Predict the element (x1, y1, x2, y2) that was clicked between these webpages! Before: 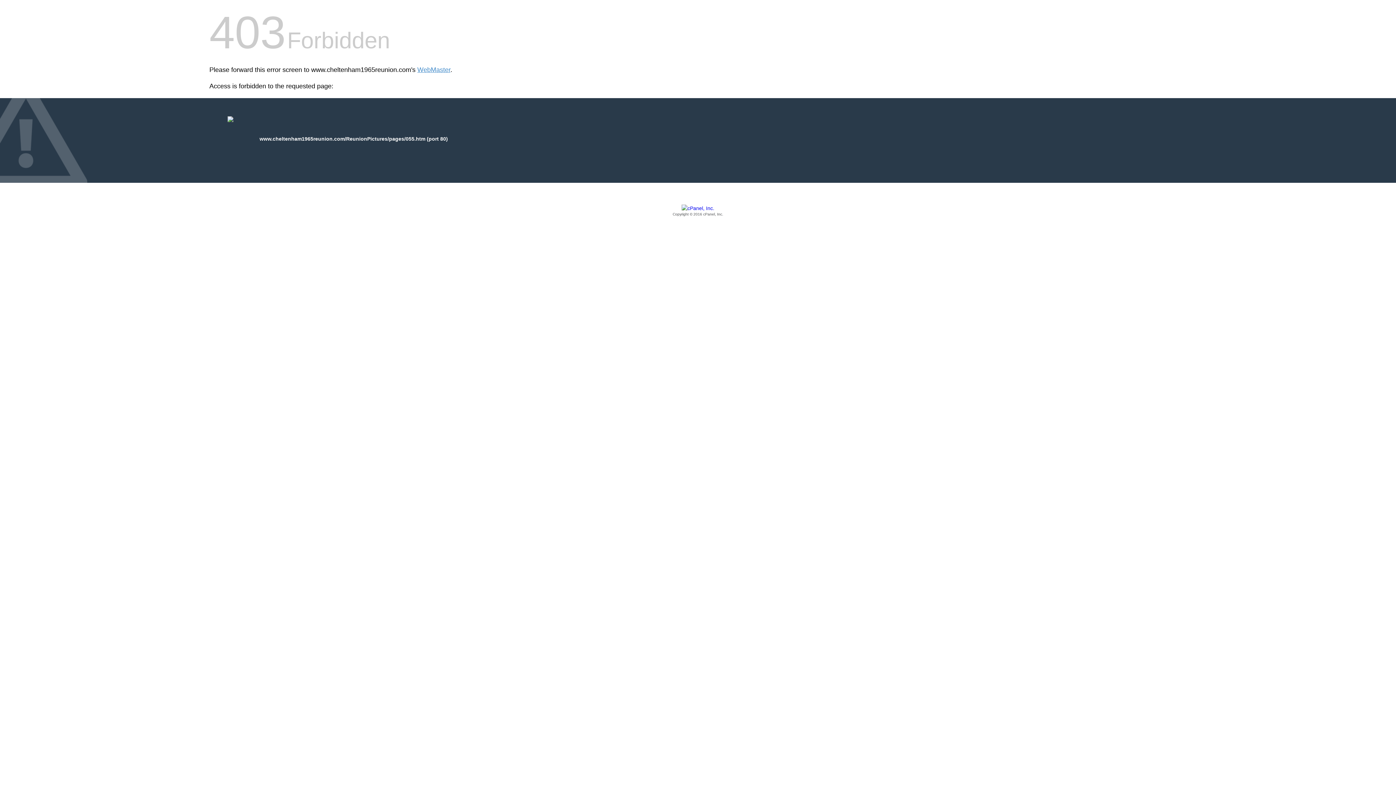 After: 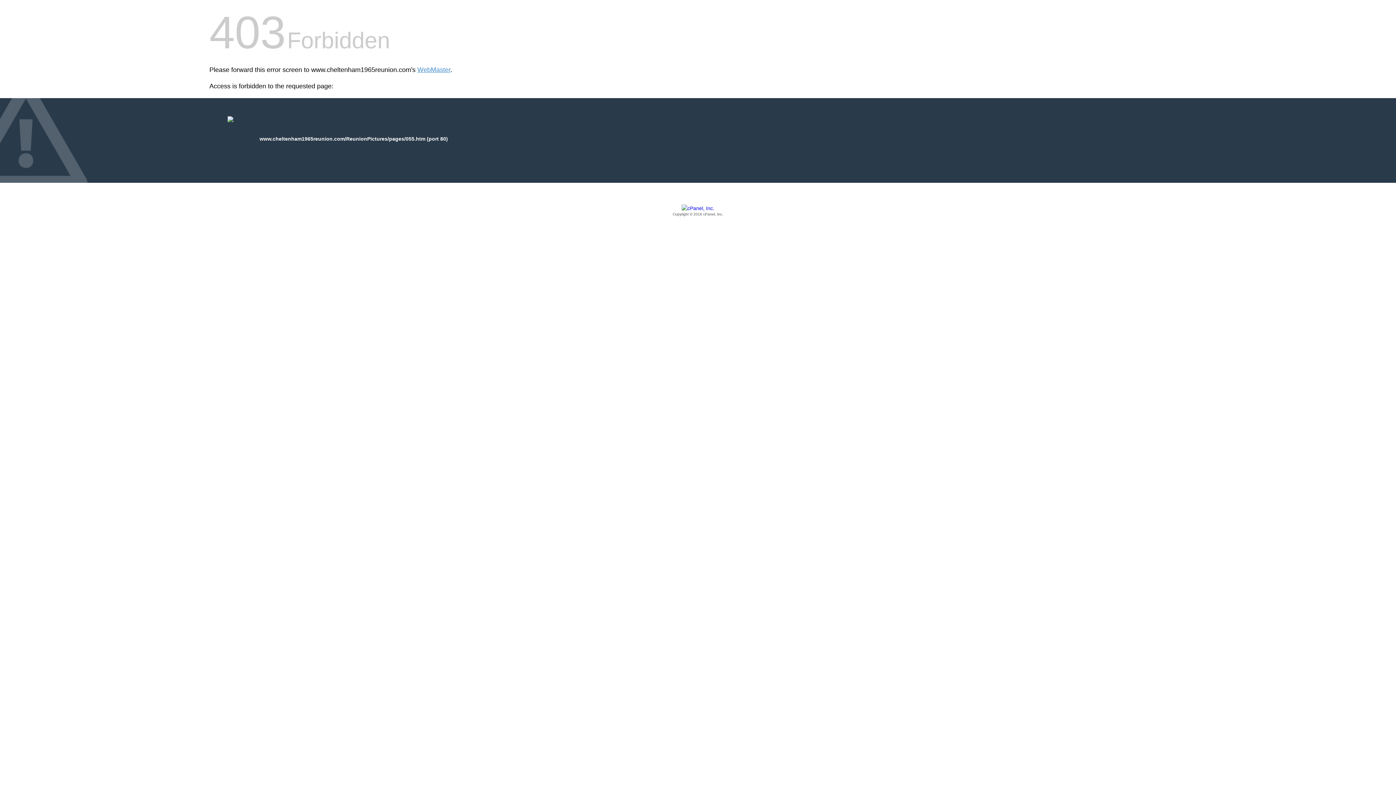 Action: label: Copyright © 2016 cPanel, Inc. bbox: (209, 205, 1186, 217)